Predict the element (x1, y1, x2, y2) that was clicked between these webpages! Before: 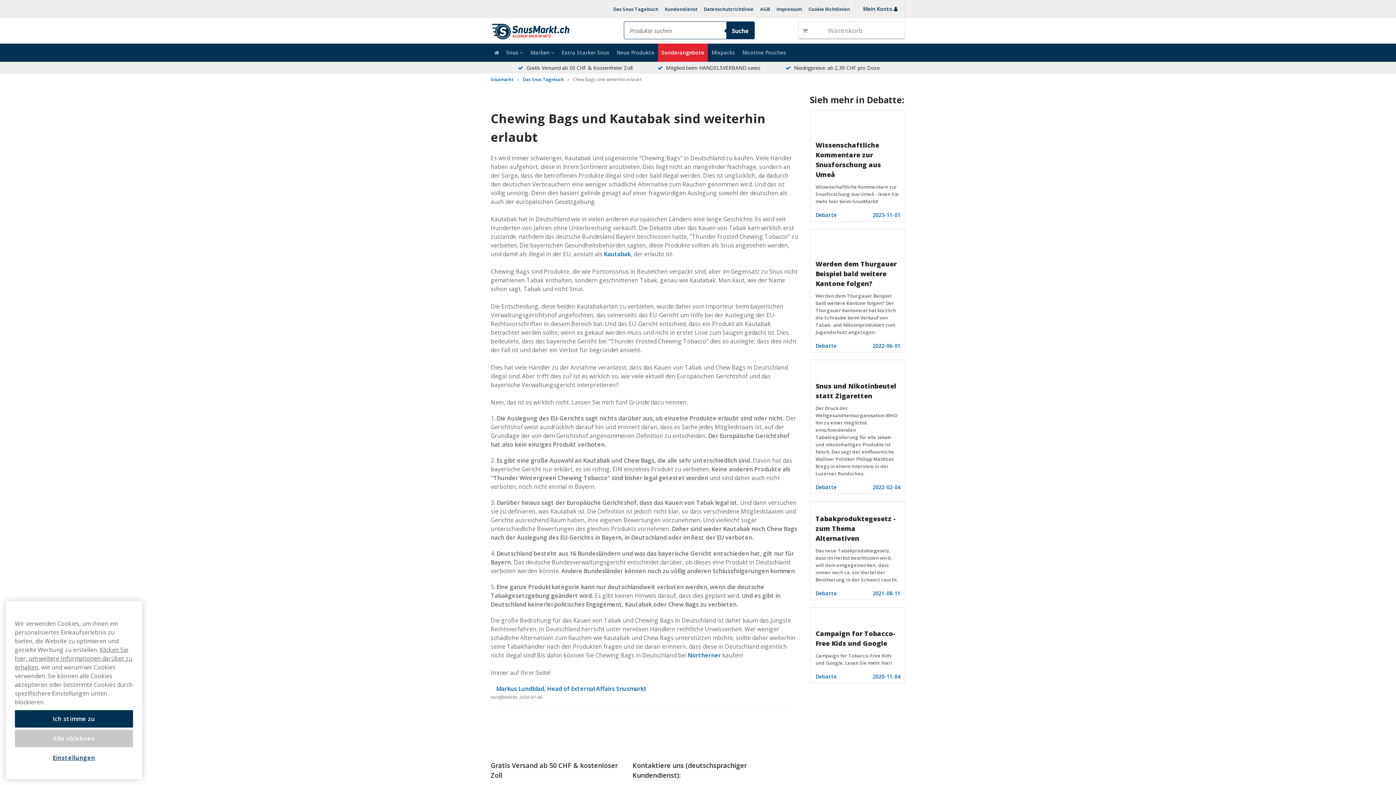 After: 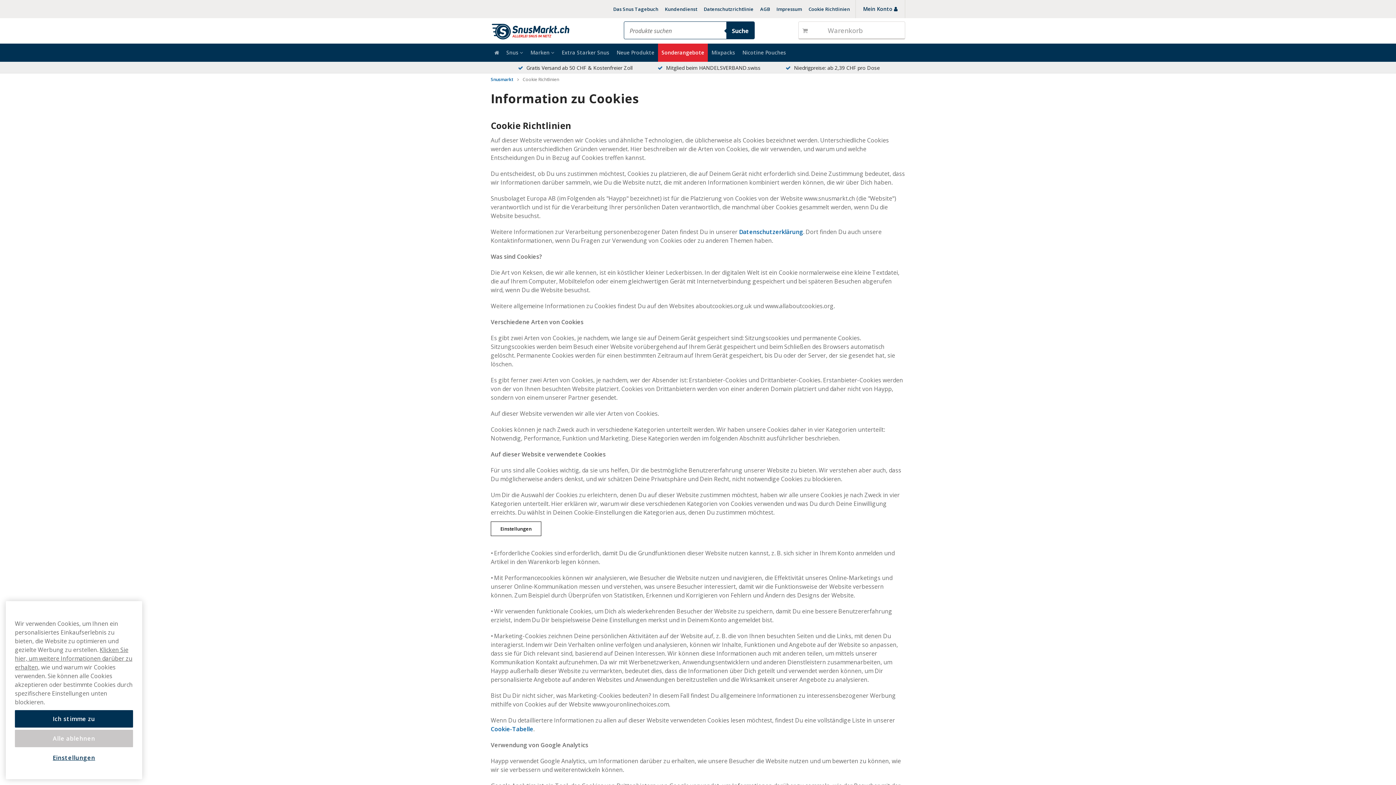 Action: label: Klicken Sie hier, um weitere Informationen darüber zu erhalten, bbox: (14, 646, 132, 671)